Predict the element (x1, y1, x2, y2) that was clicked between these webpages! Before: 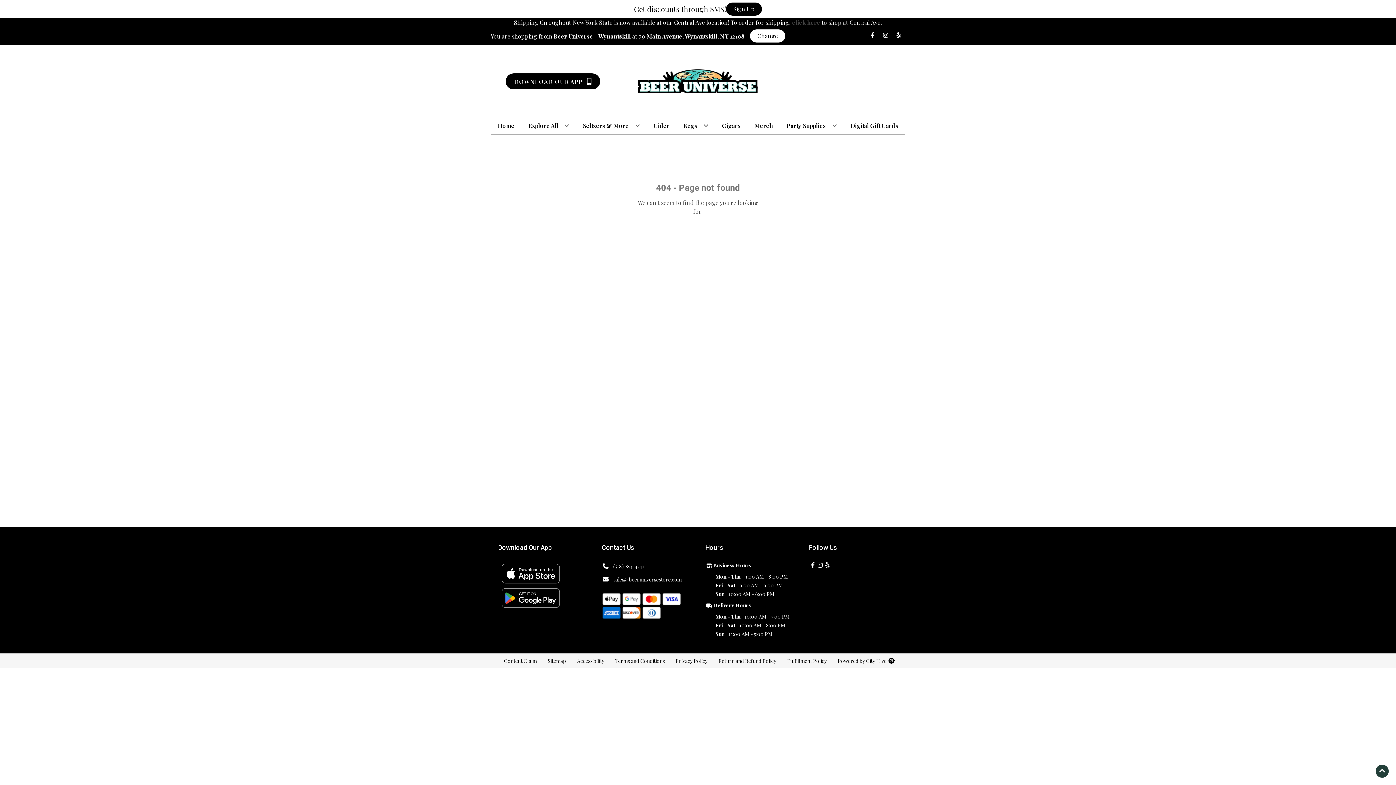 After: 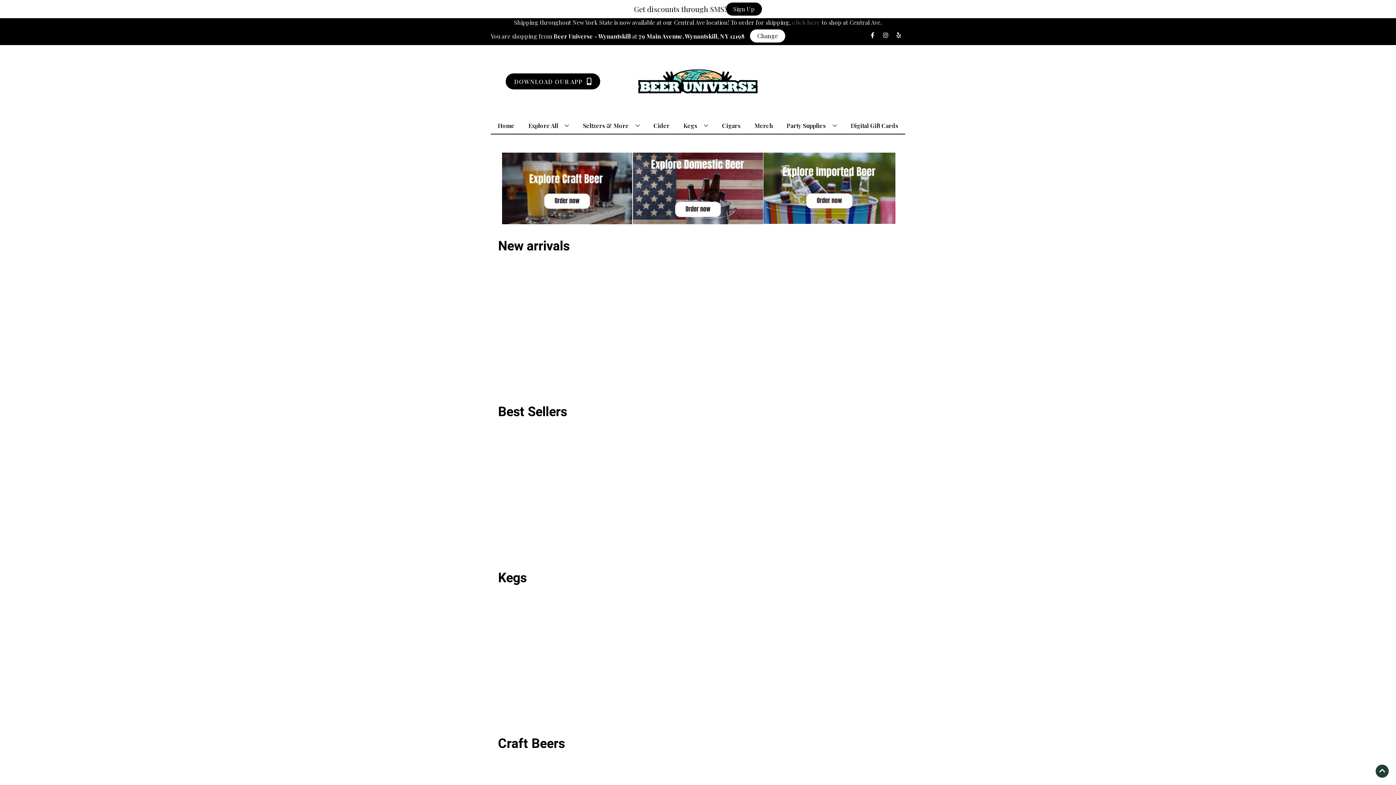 Action: label: Home bbox: (494, 117, 517, 133)